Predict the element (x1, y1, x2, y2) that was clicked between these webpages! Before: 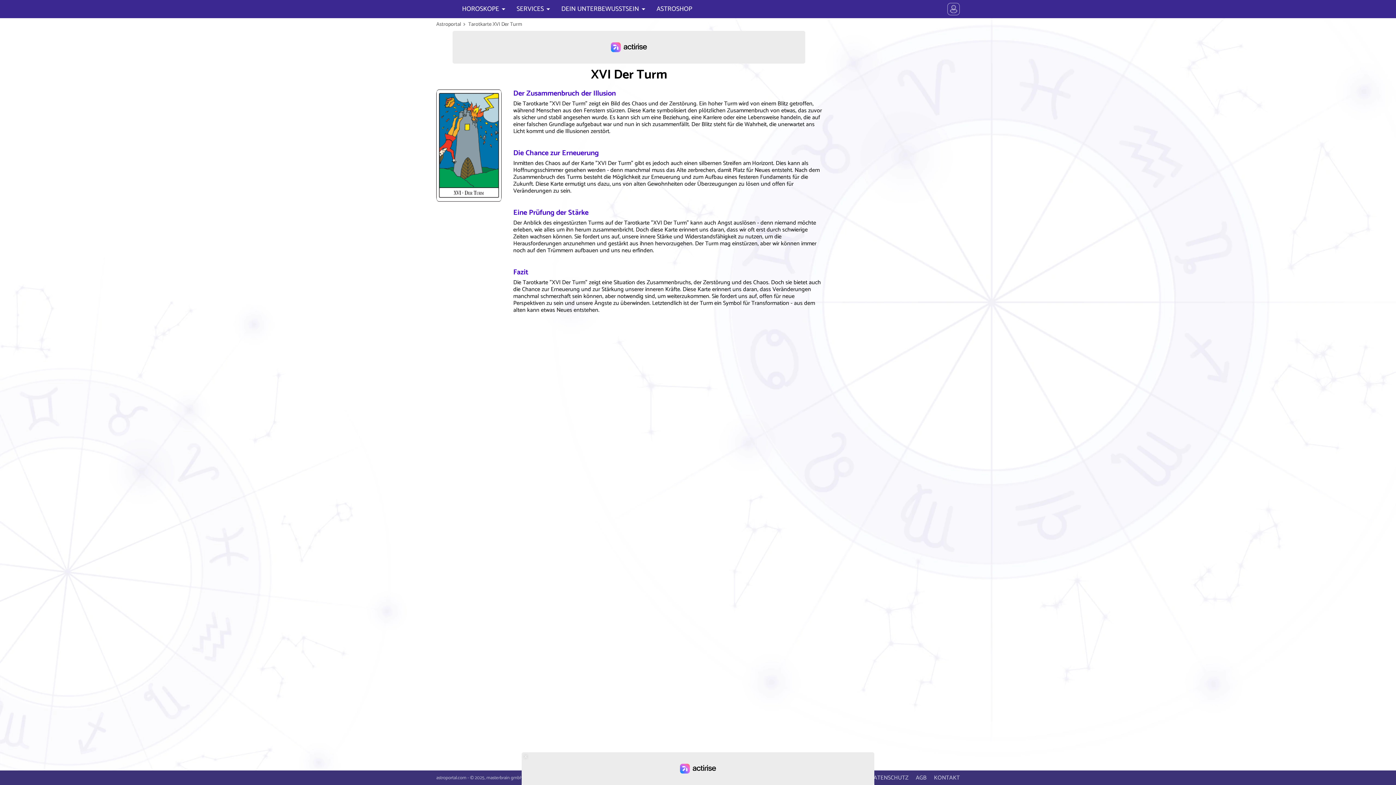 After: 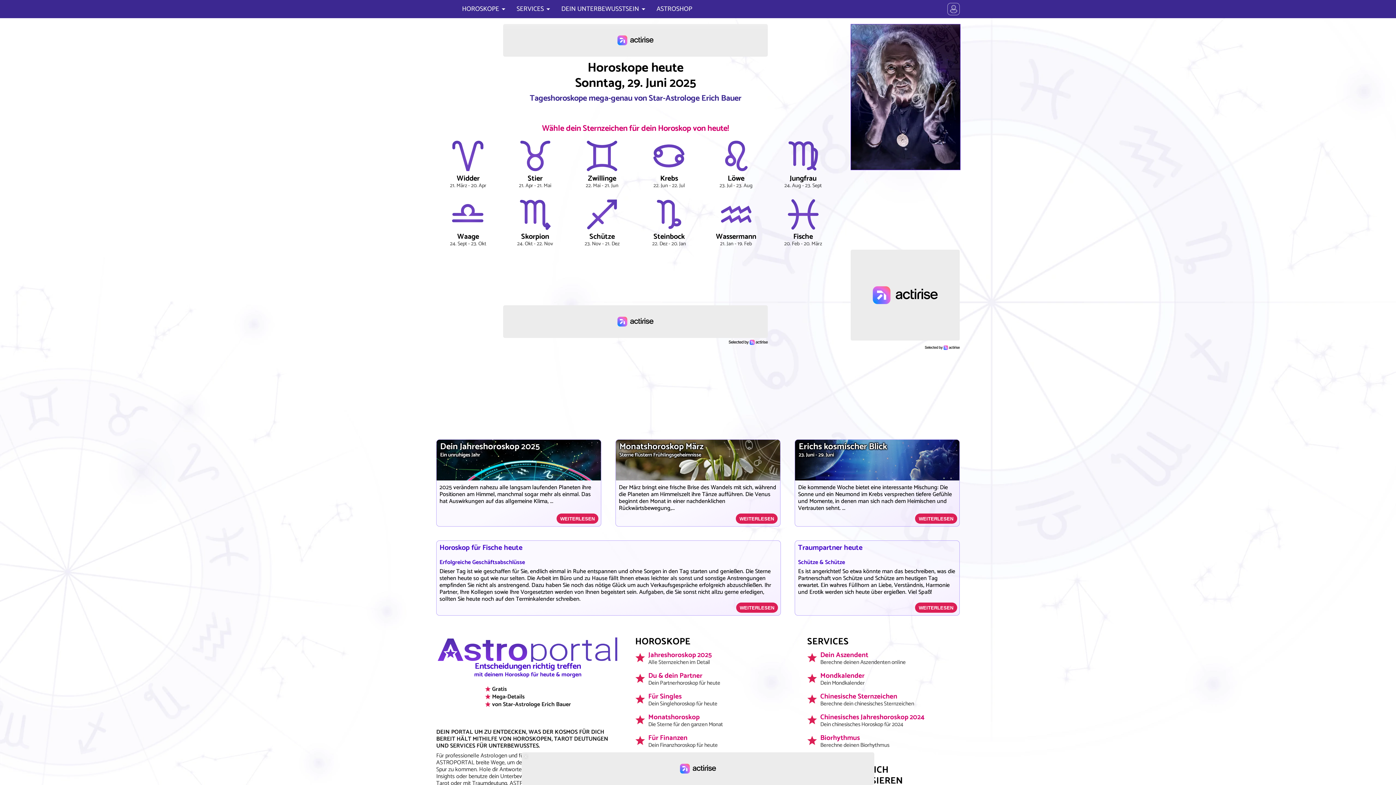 Action: bbox: (436, 0, 438, 18)